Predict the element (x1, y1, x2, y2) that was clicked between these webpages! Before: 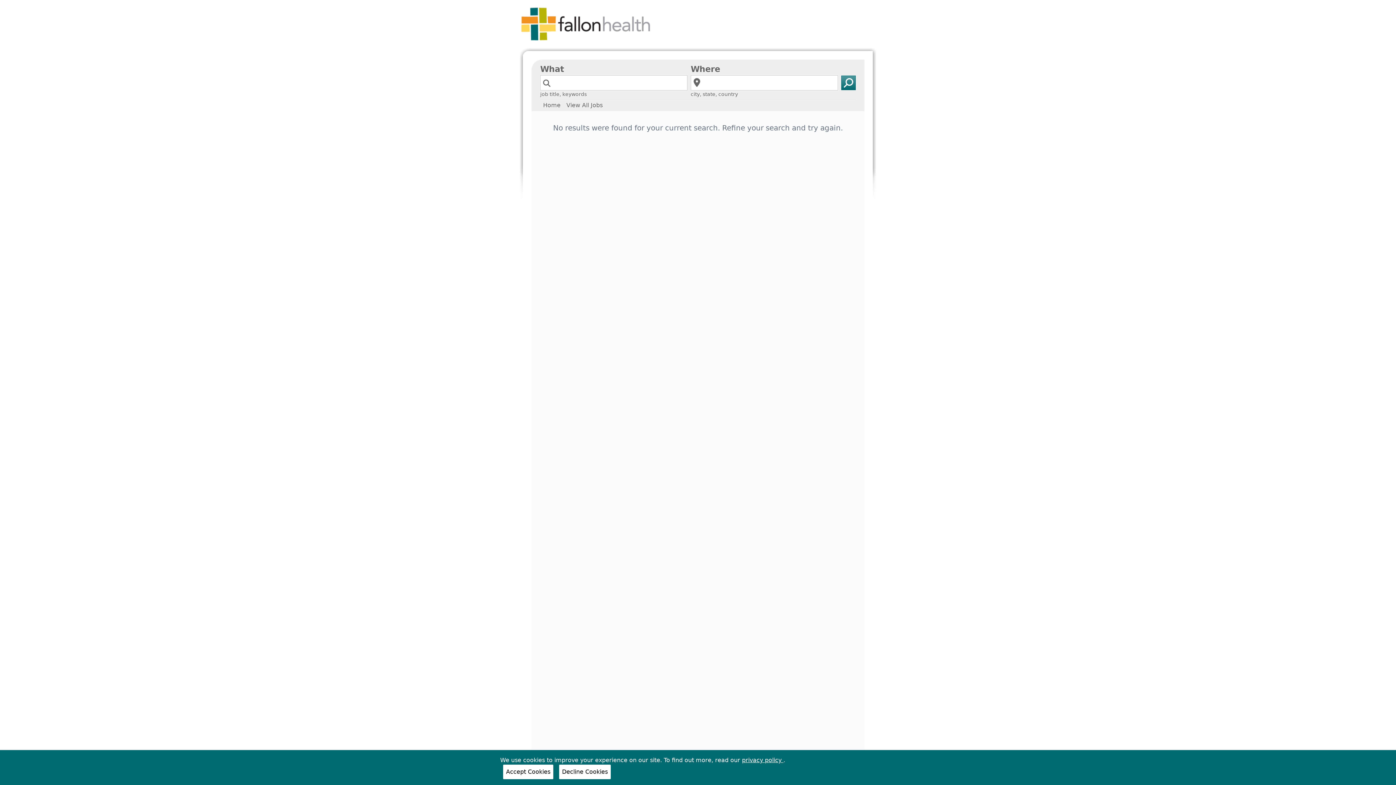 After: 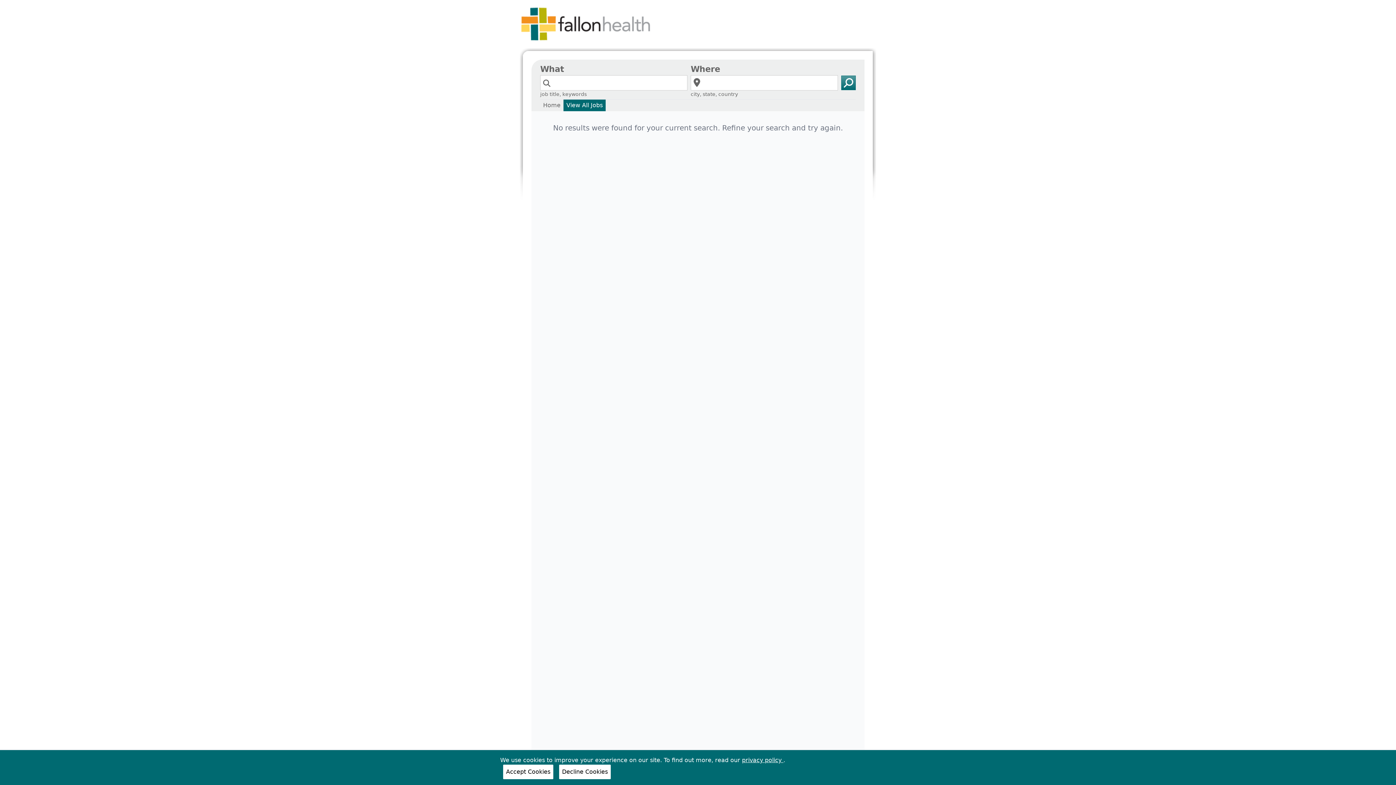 Action: label: View All Jobs bbox: (563, 99, 605, 111)